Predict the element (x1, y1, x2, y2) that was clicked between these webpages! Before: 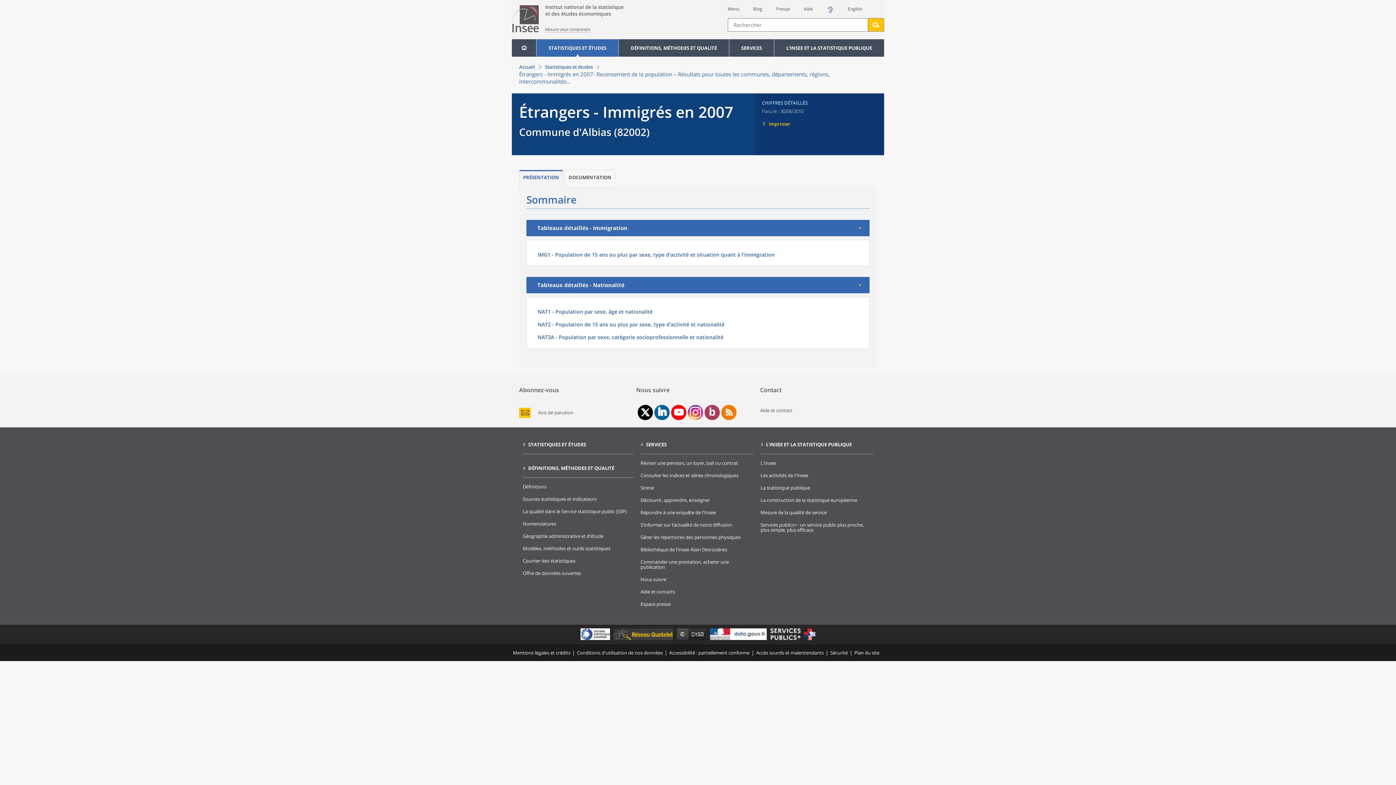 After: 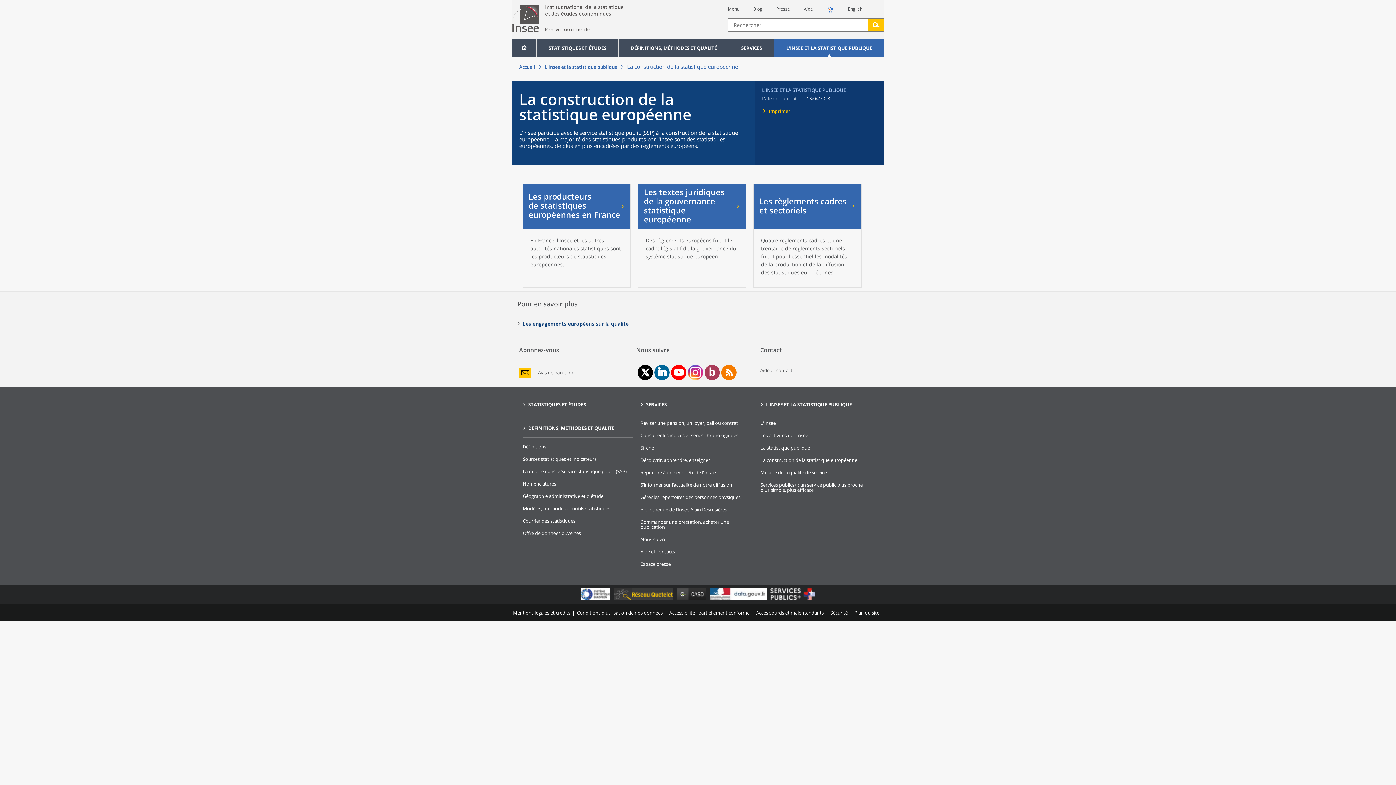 Action: label: La construction de la statistique européenne bbox: (760, 497, 857, 503)